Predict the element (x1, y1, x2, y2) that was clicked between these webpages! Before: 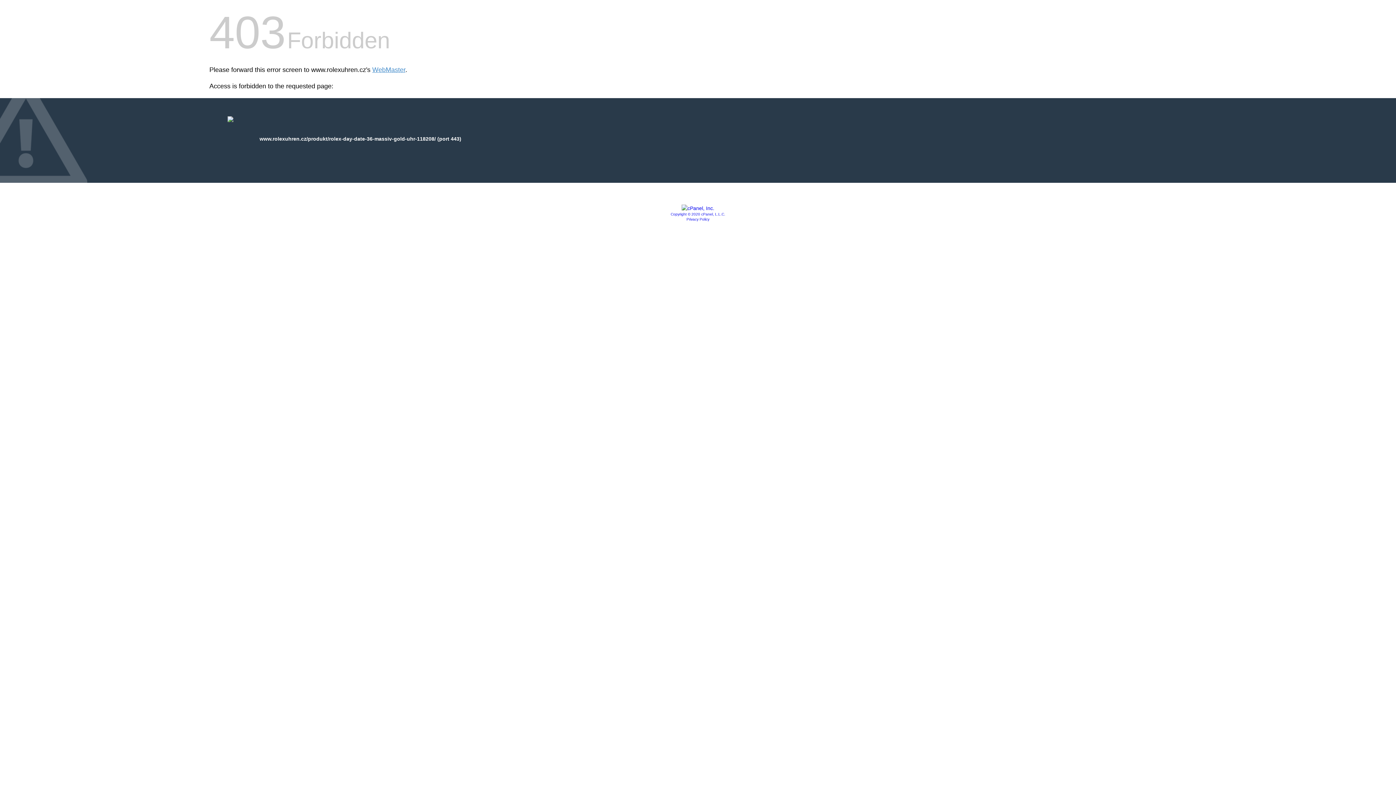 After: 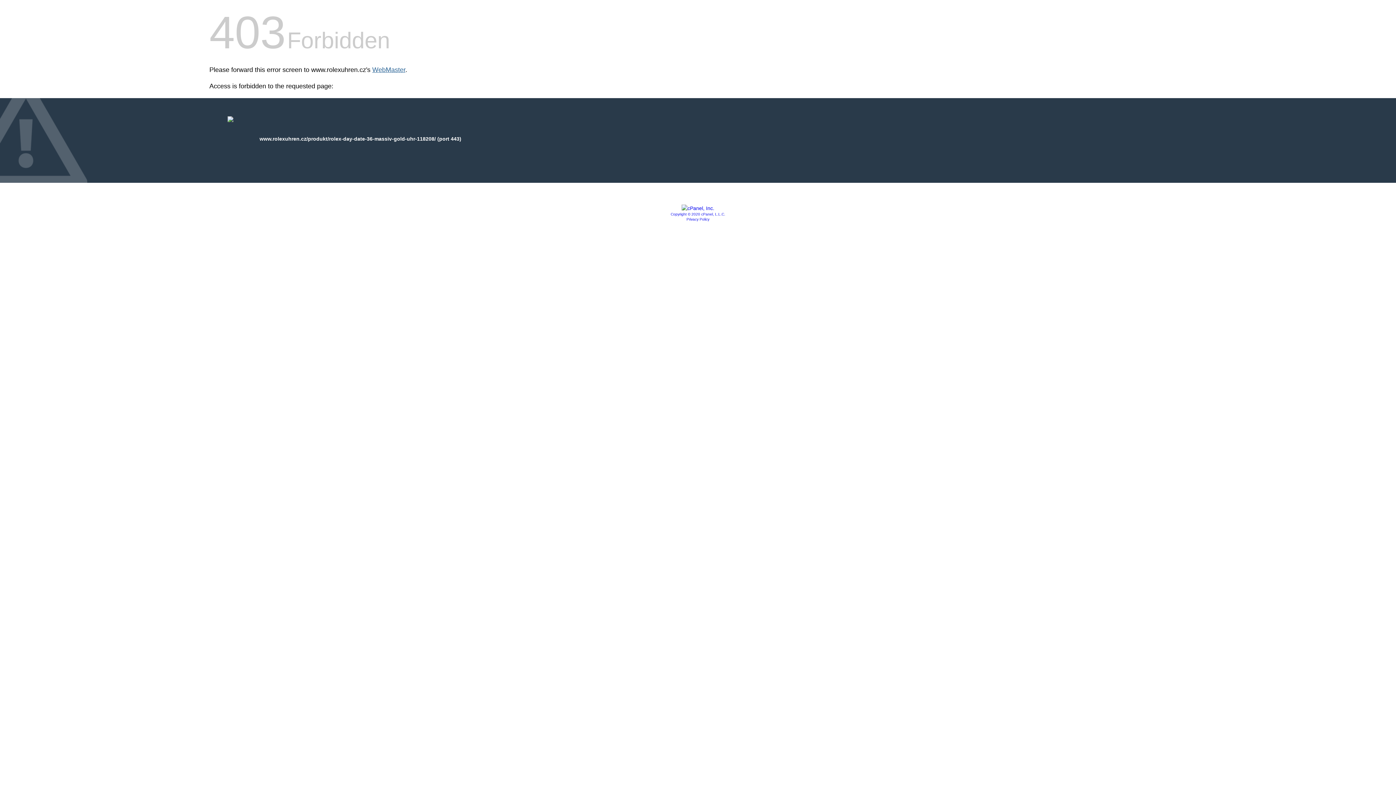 Action: label: WebMaster bbox: (372, 66, 405, 73)